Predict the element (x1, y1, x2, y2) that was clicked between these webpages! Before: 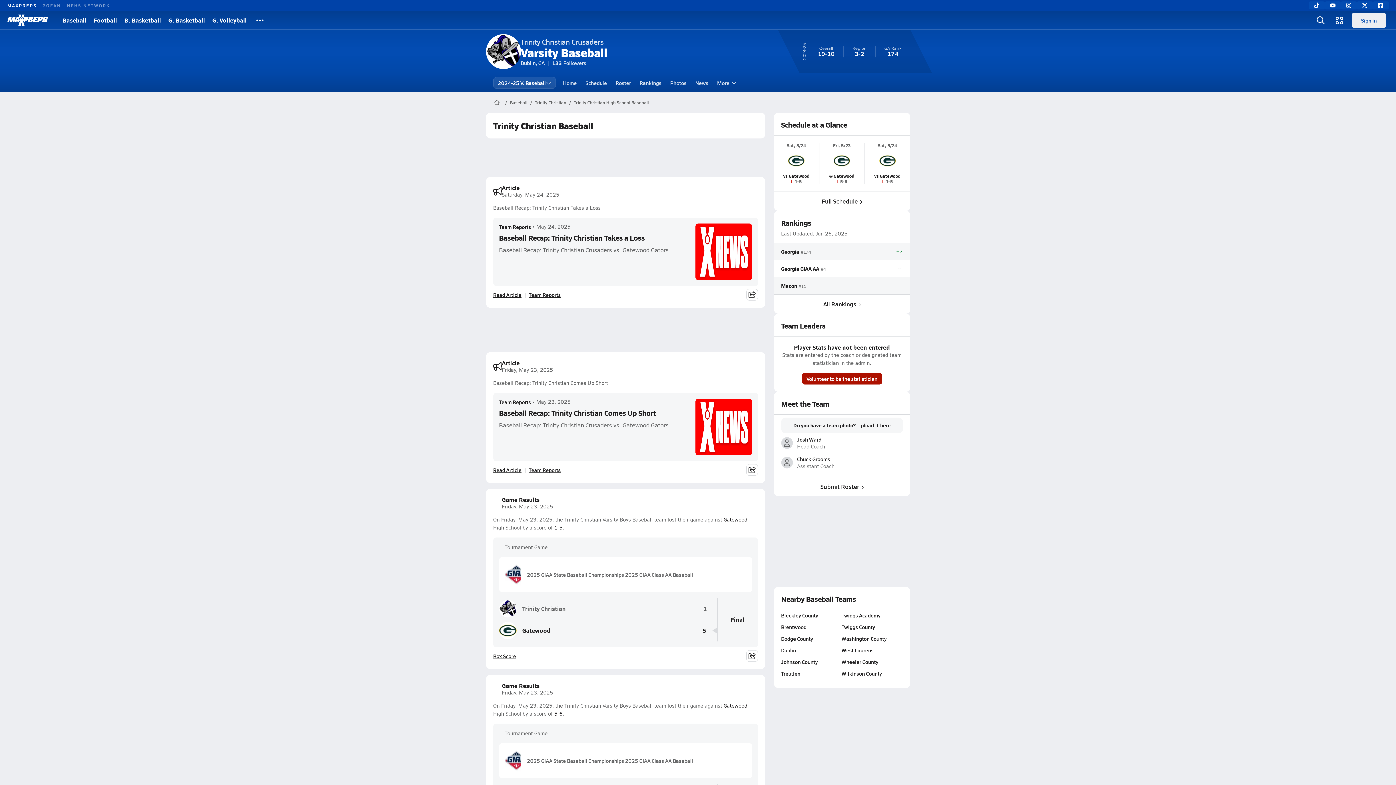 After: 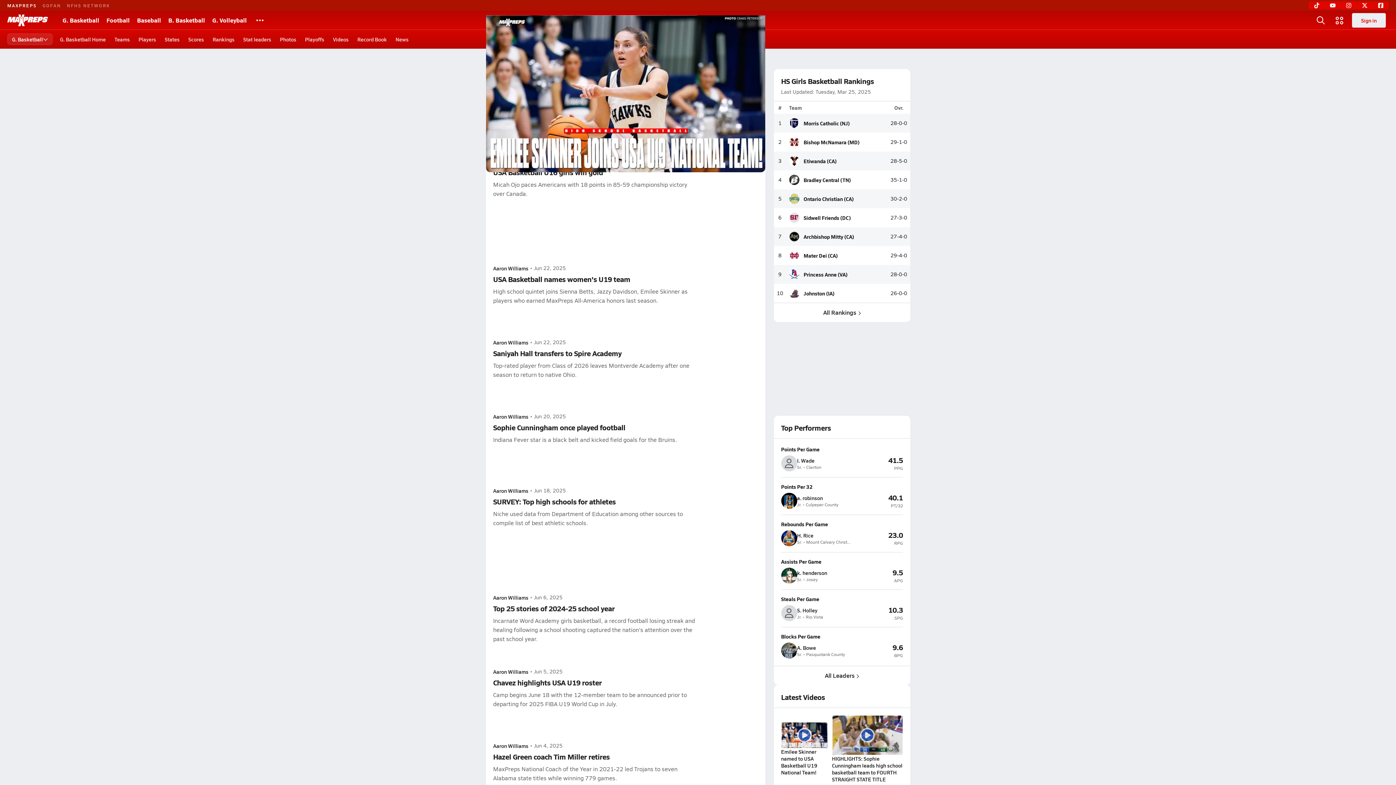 Action: bbox: (164, 10, 208, 29) label: G. Basketball